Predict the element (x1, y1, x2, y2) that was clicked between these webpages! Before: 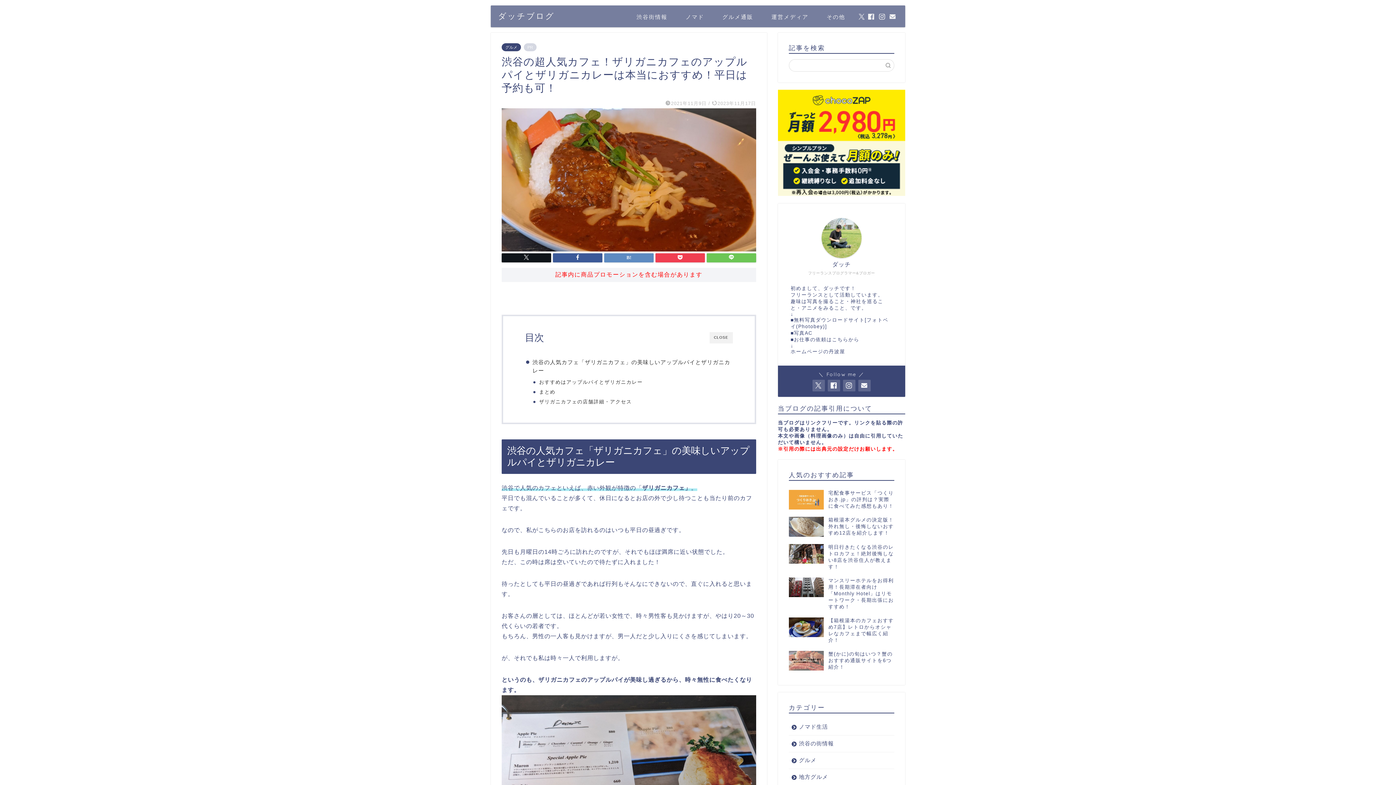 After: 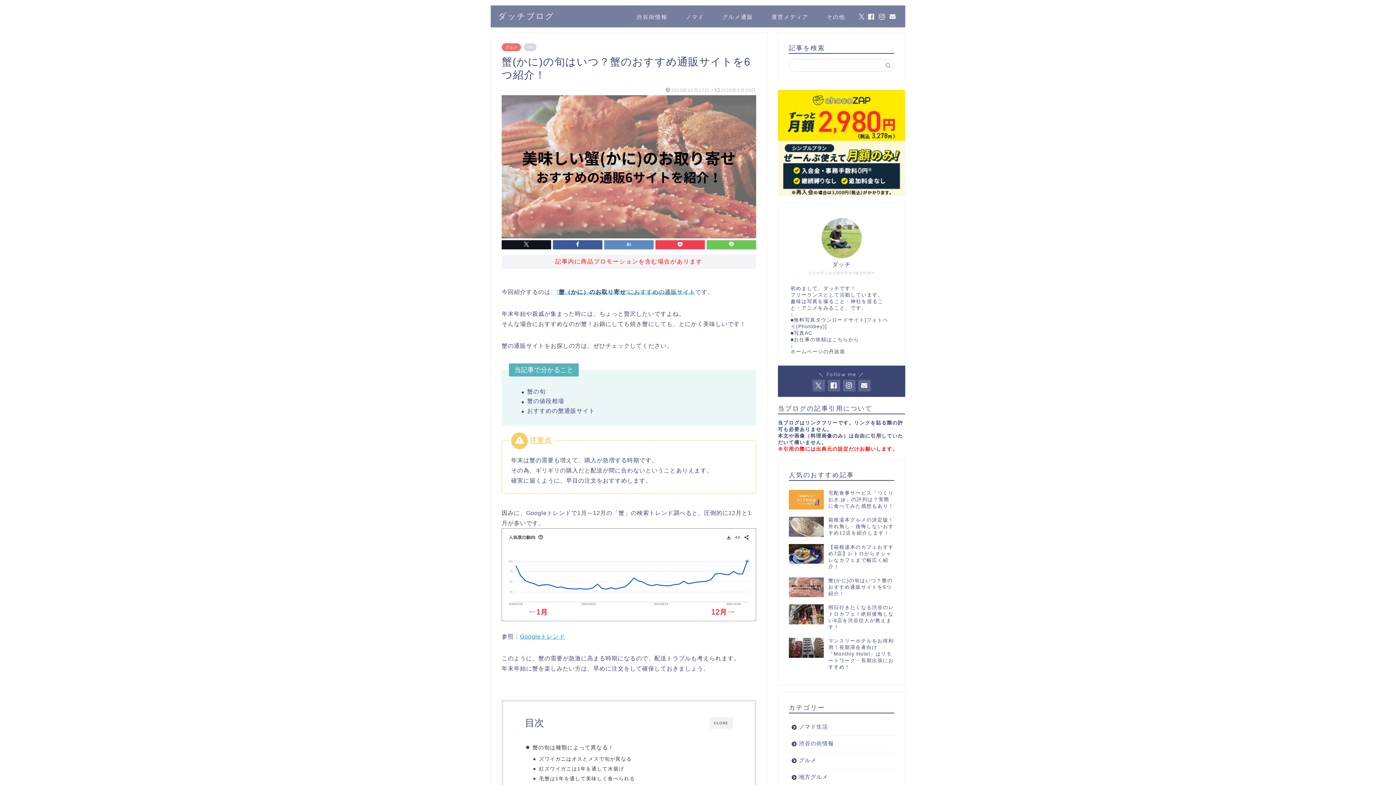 Action: bbox: (789, 647, 894, 674) label: 蟹(かに)の旬はいつ？蟹のおすすめ通販サイトを6つ紹介！